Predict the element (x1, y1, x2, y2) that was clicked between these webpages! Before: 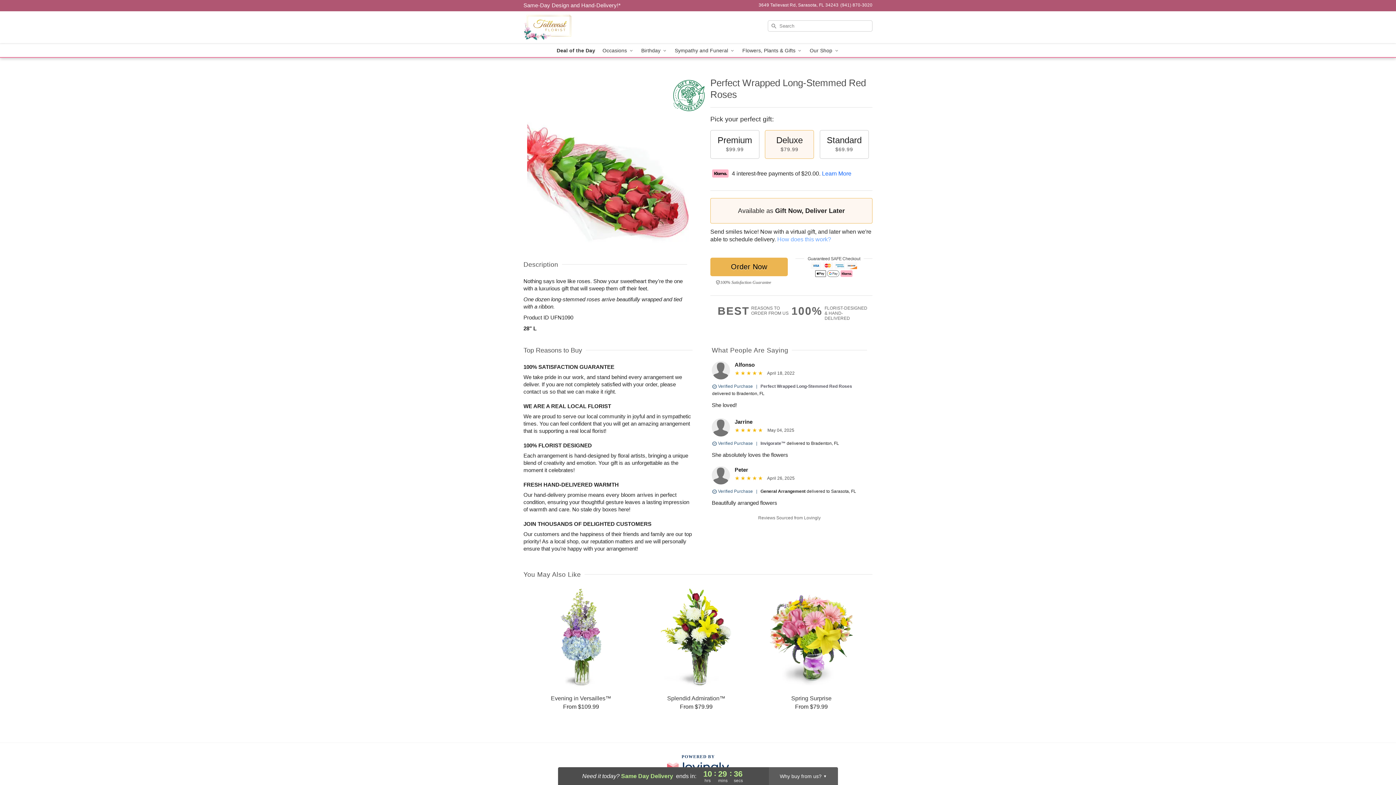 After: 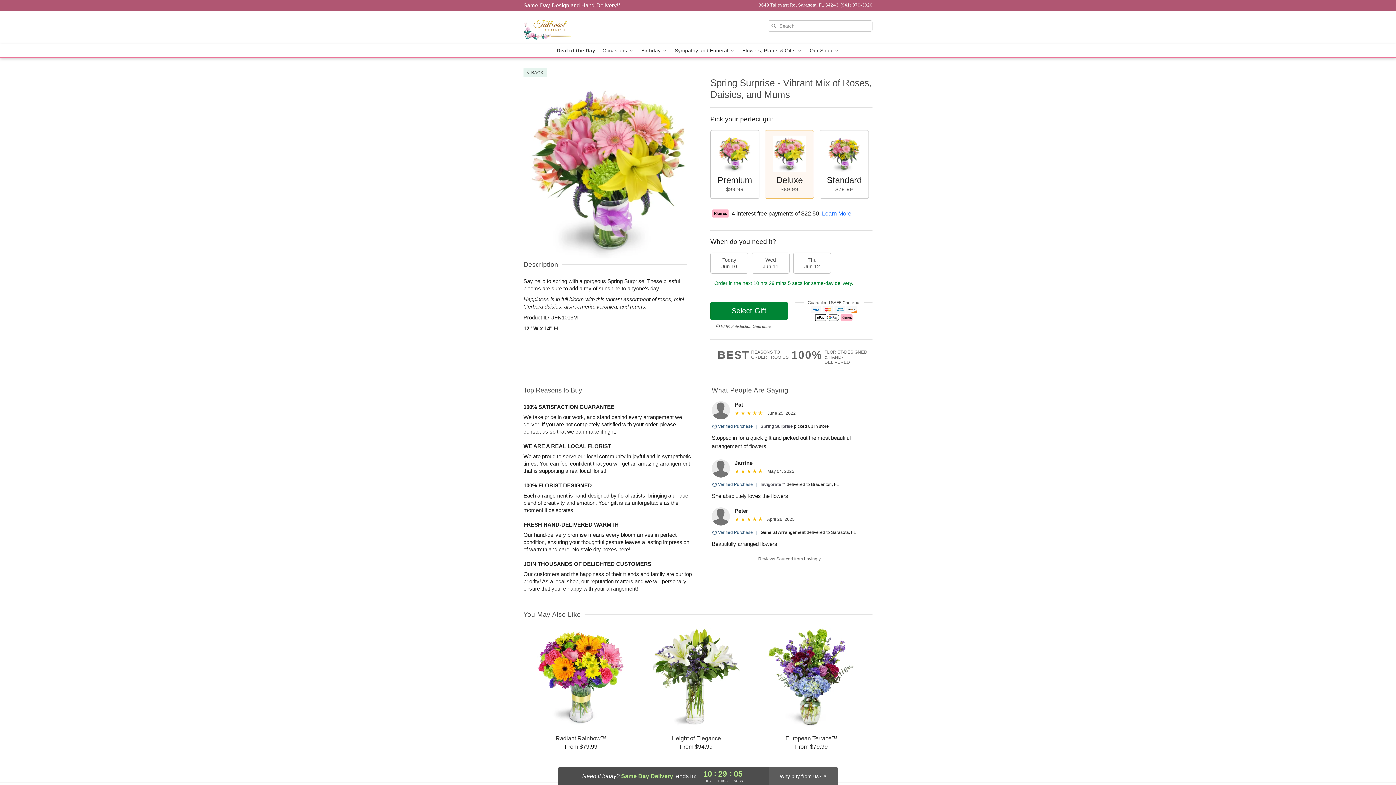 Action: label: Spring Surprise

From $79.99 bbox: (754, 588, 868, 710)